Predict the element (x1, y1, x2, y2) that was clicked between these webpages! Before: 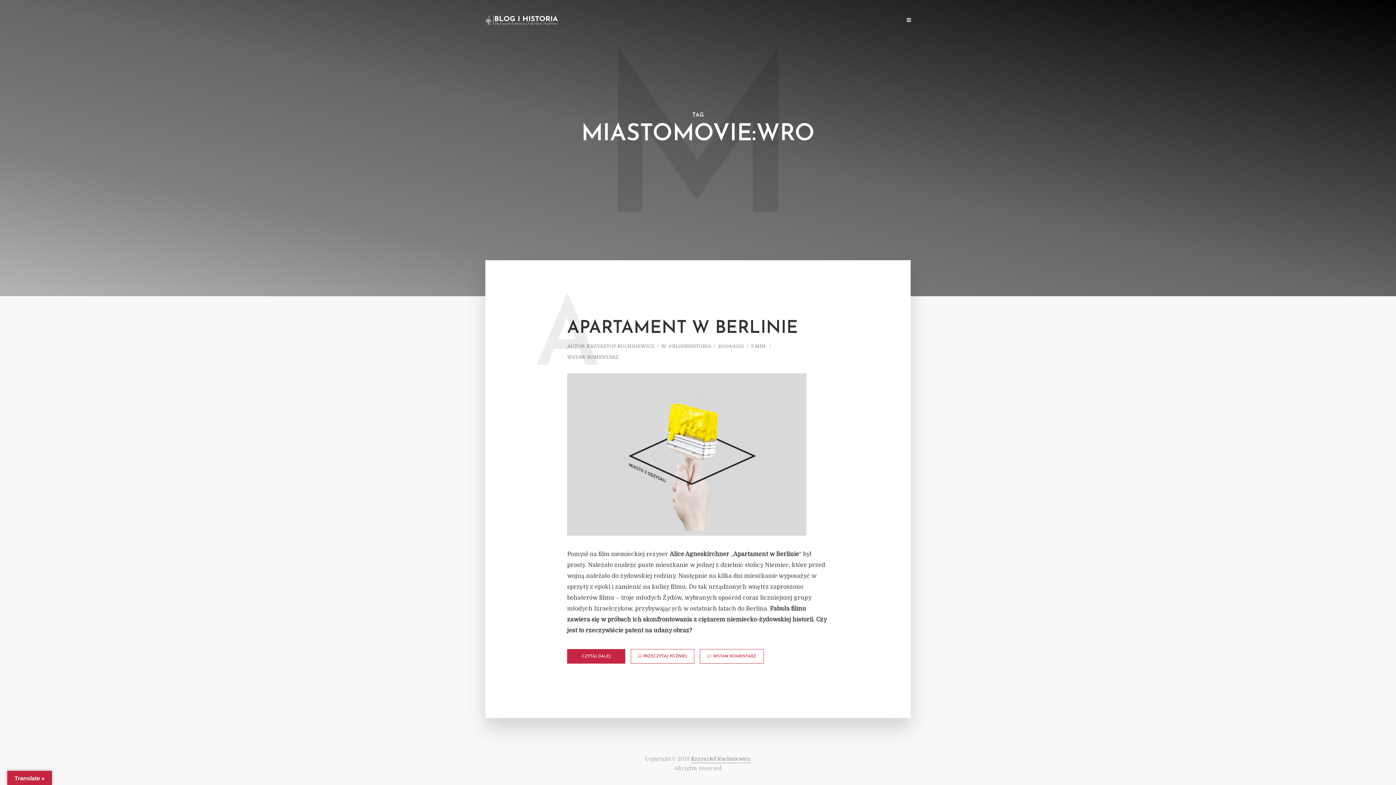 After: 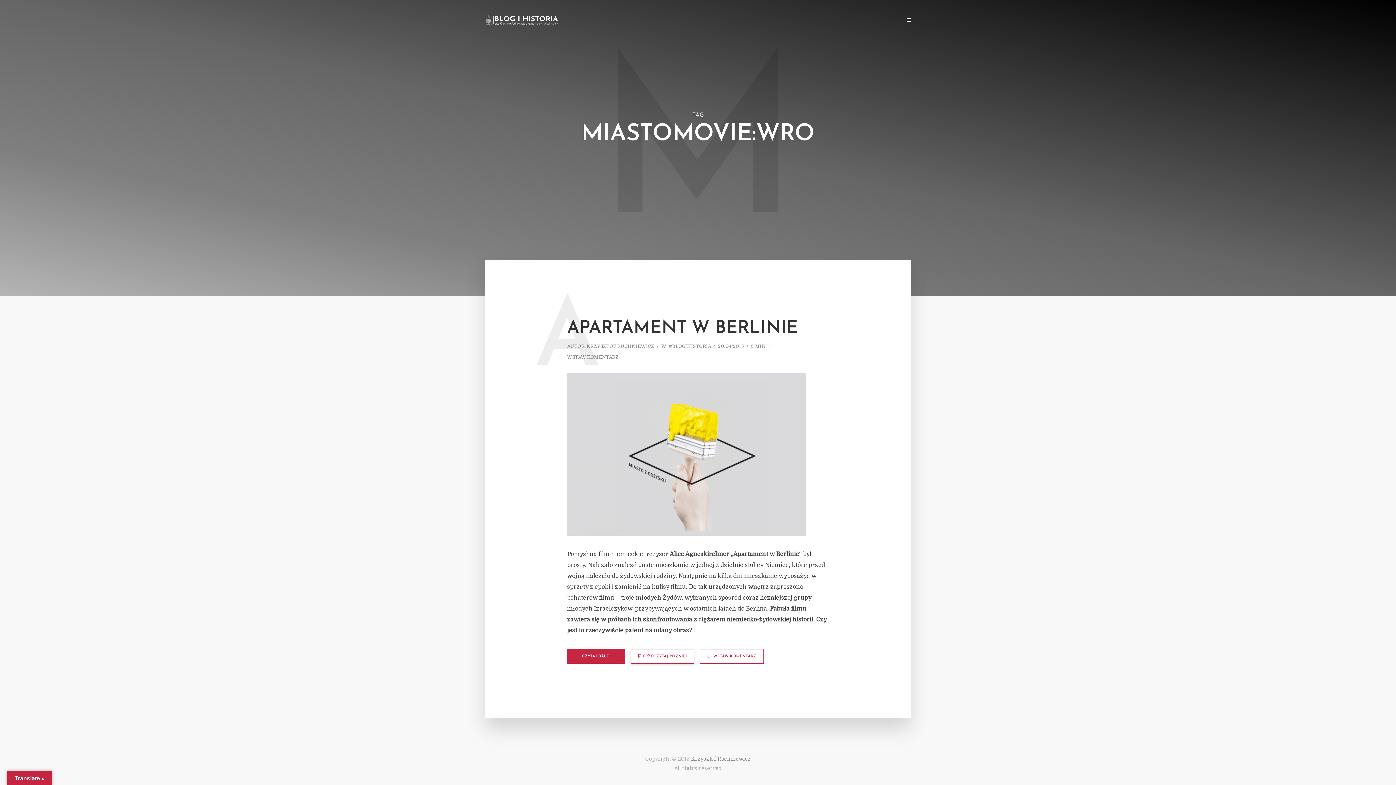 Action: bbox: (630, 649, 694, 664) label: PRZECZYTAJ PÓŹNIEJ